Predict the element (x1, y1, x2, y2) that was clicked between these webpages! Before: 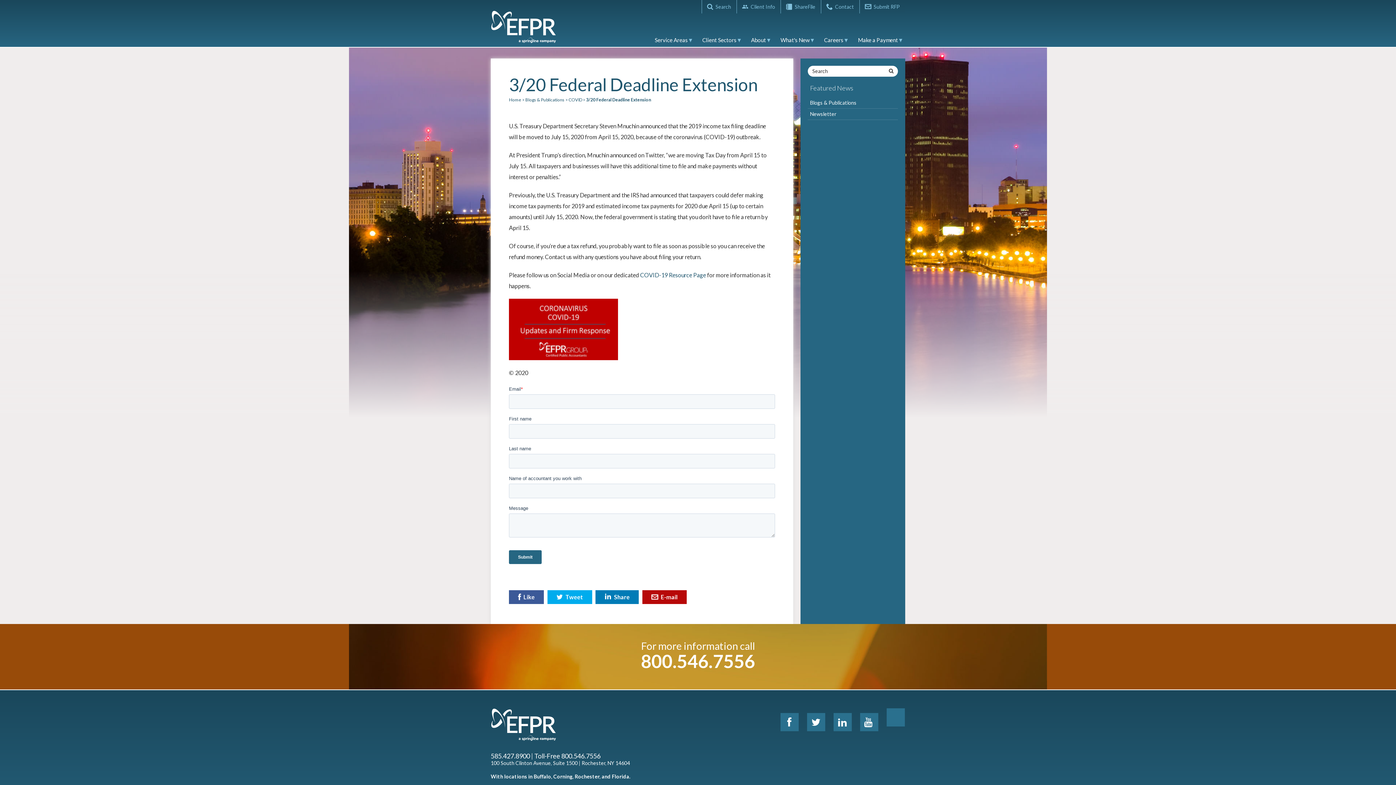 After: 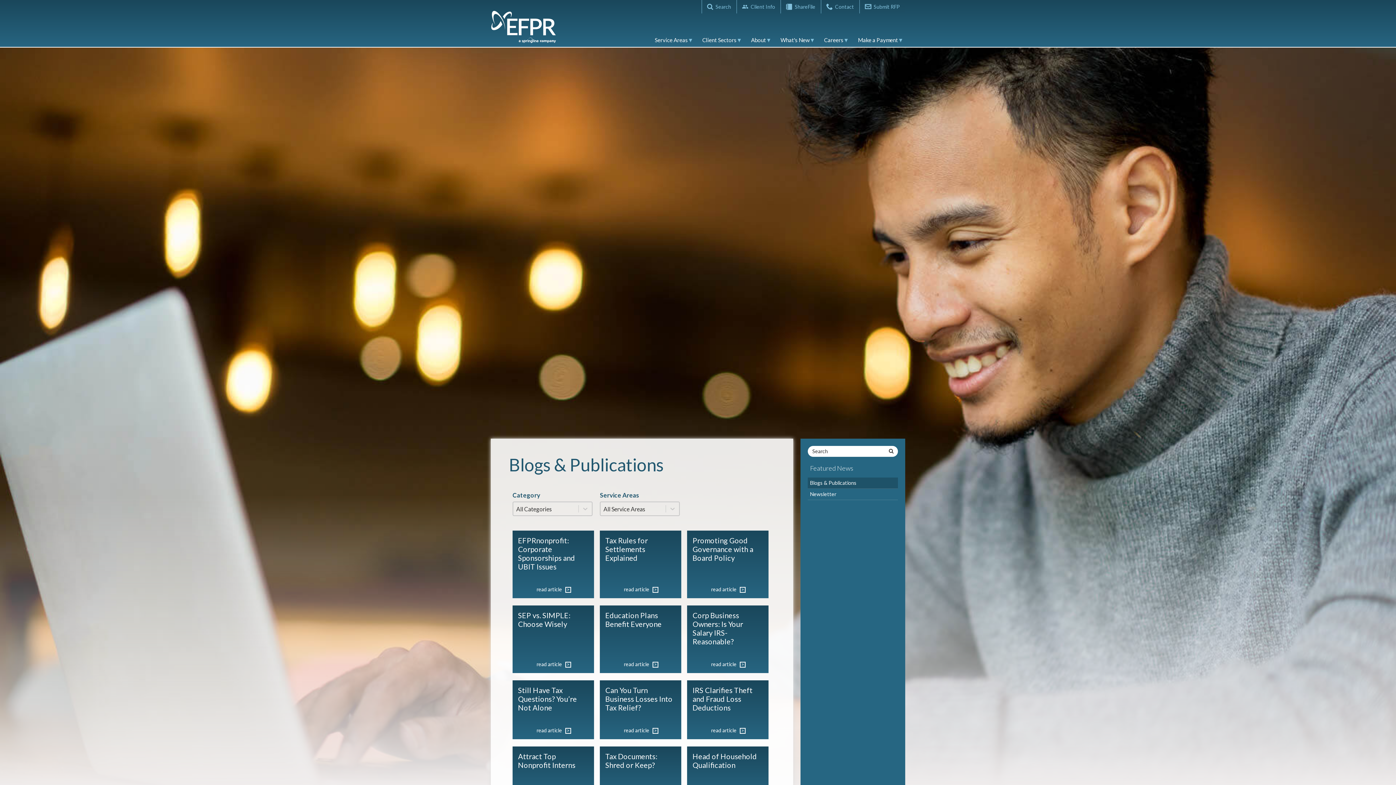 Action: bbox: (808, 97, 898, 108) label: Blogs & Publications